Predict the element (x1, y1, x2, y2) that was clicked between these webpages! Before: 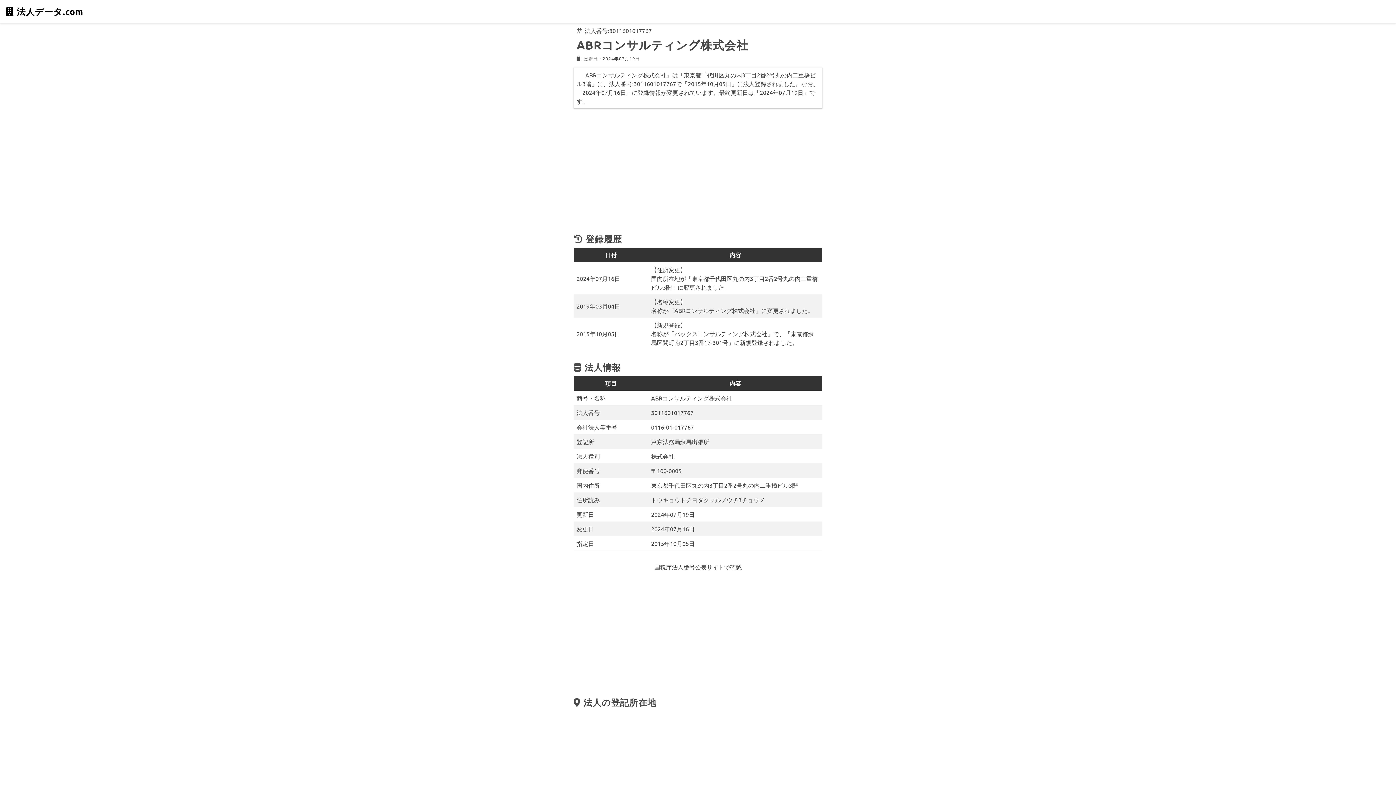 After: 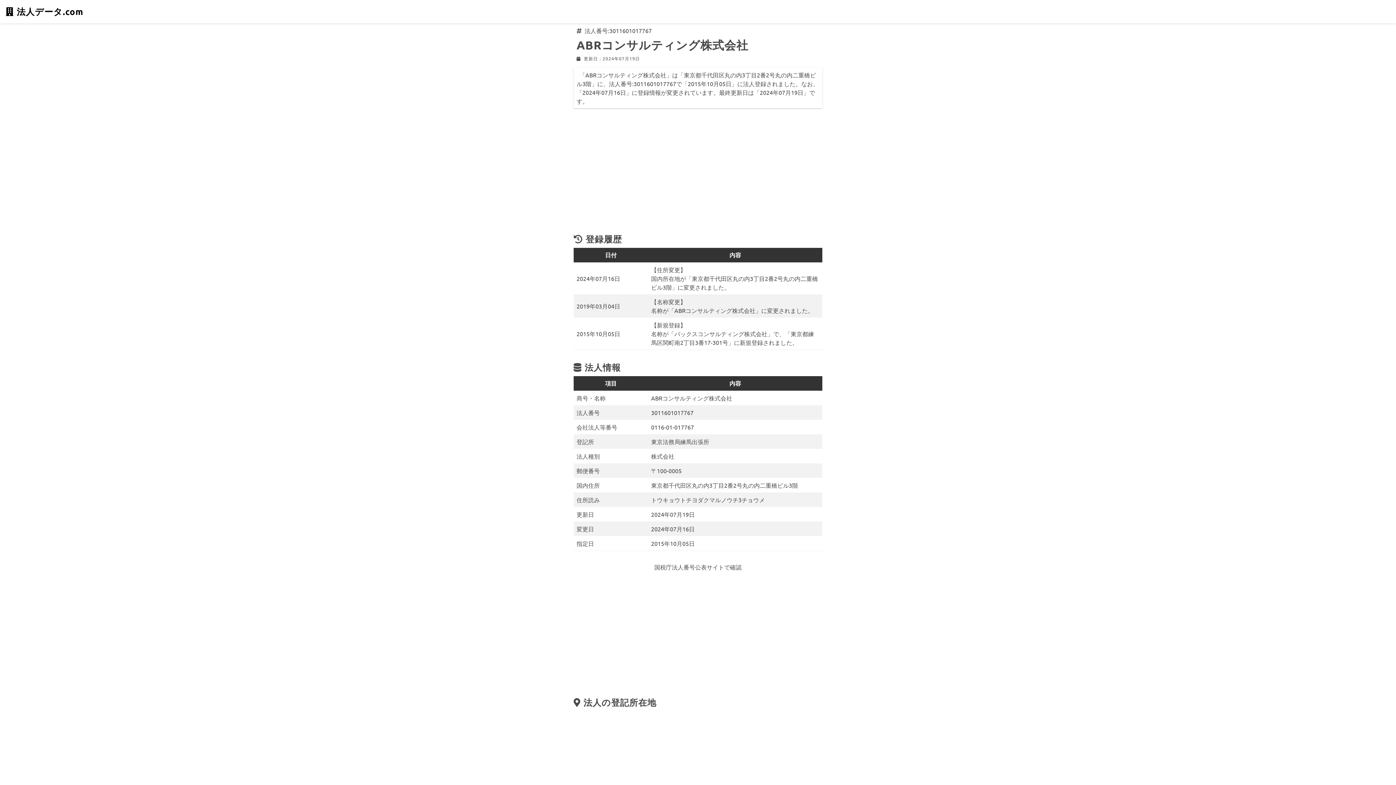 Action: bbox: (654, 563, 741, 570) label: 国税庁法人番号公表サイトで確認